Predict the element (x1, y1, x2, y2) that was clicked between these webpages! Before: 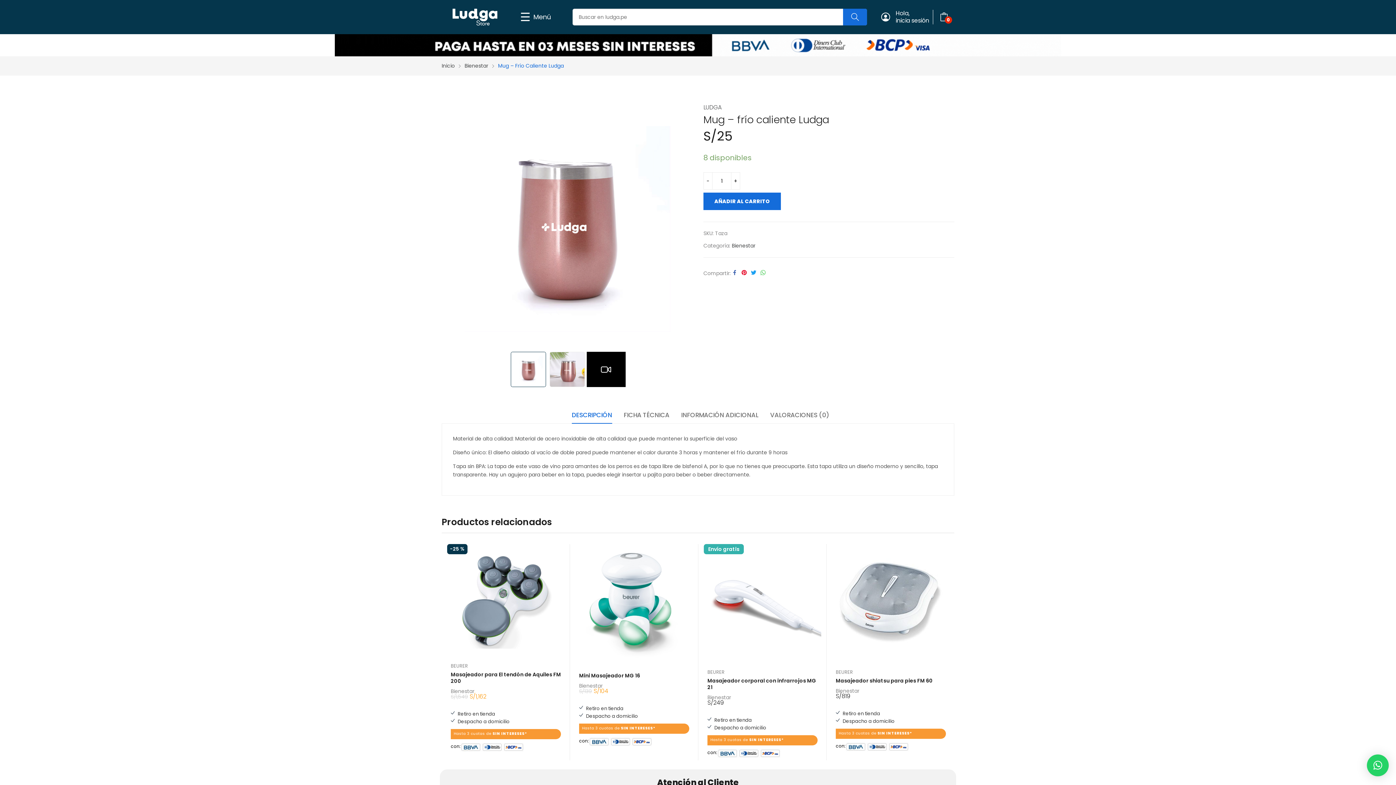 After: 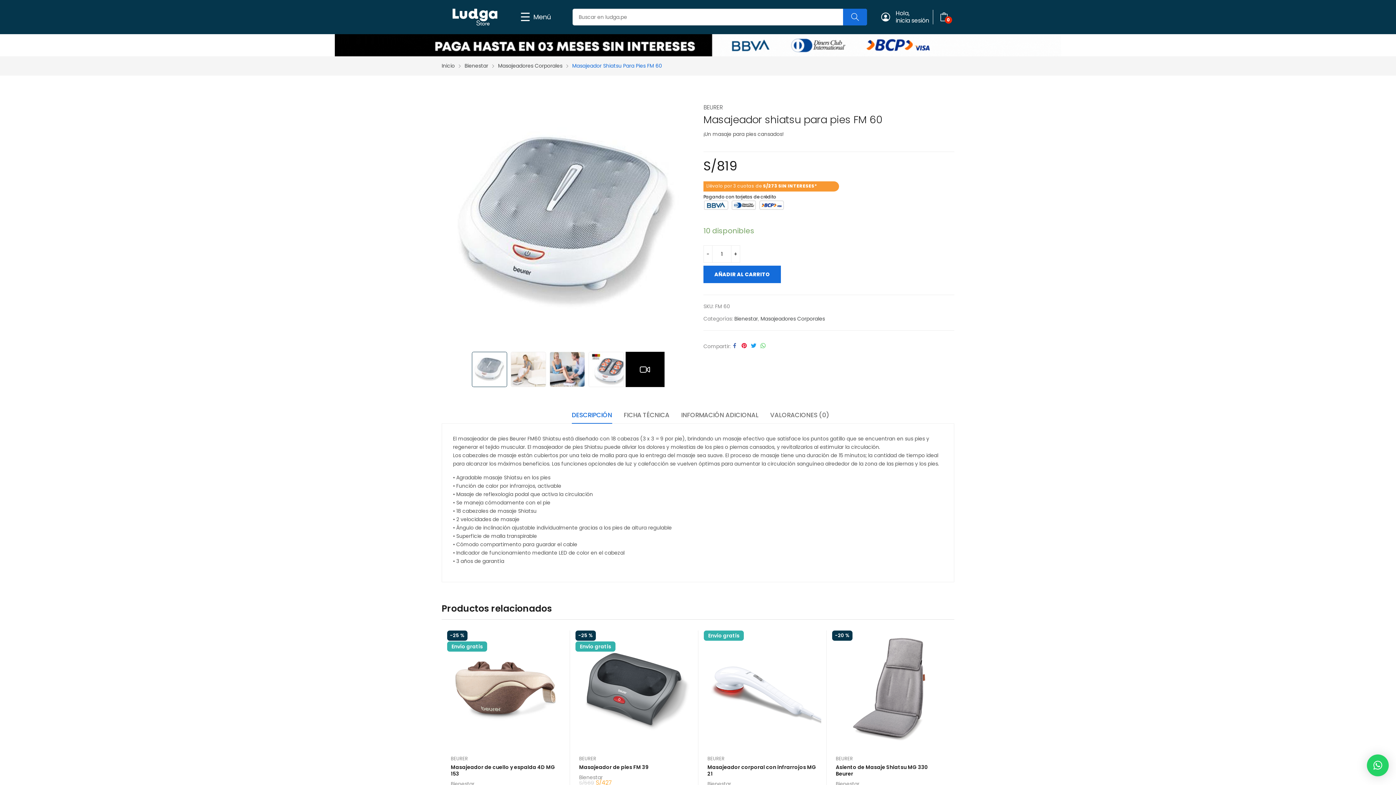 Action: bbox: (832, 544, 949, 661)